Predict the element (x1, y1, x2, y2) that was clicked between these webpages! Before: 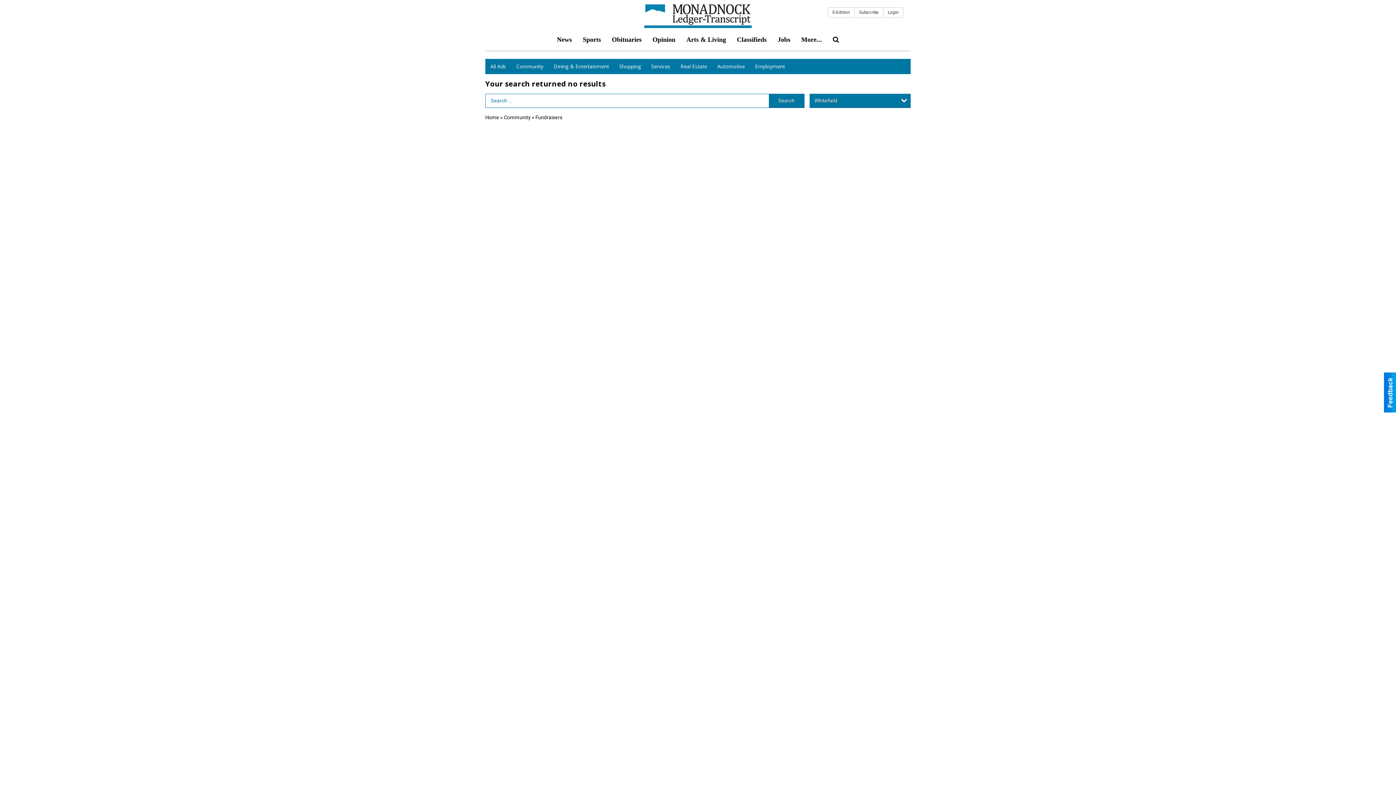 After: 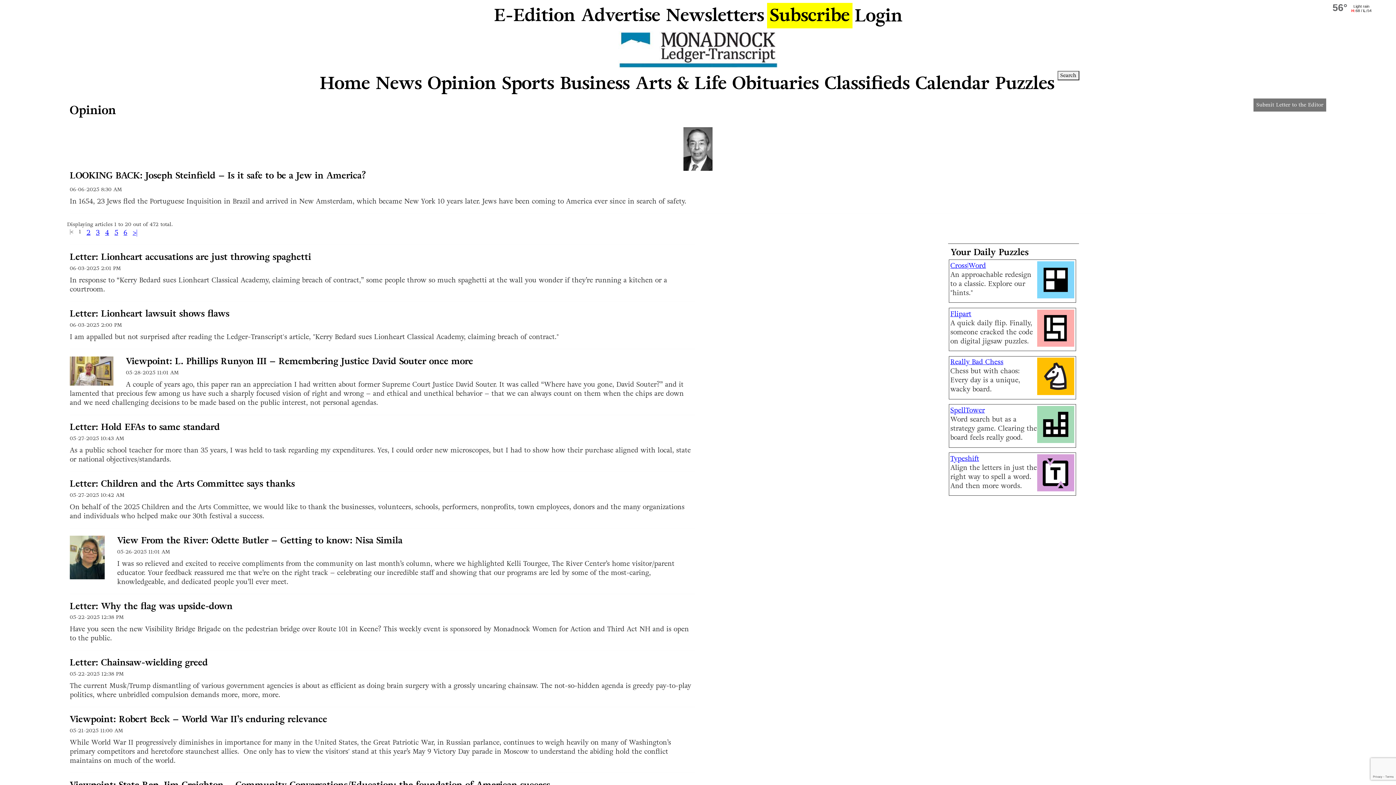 Action: label: Opinion bbox: (647, 30, 681, 48)